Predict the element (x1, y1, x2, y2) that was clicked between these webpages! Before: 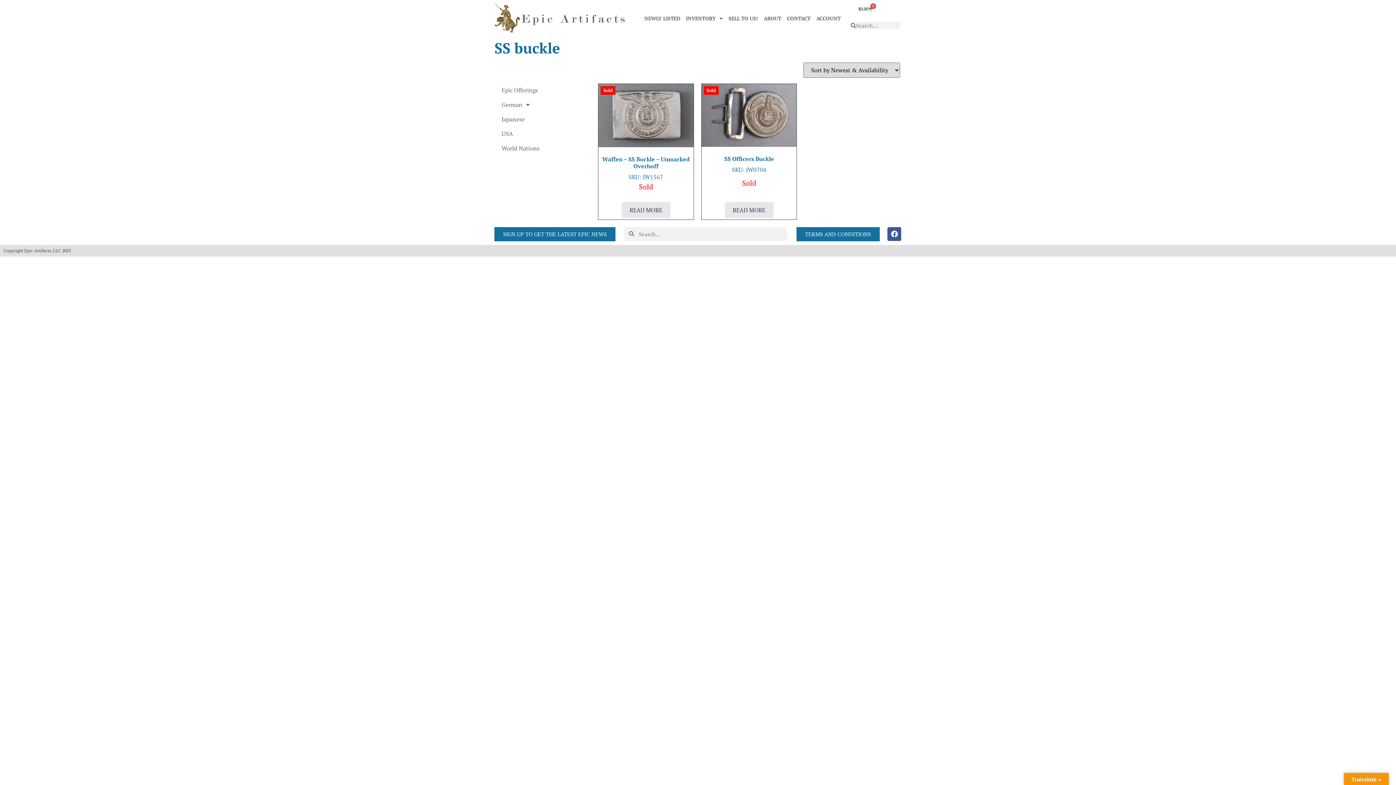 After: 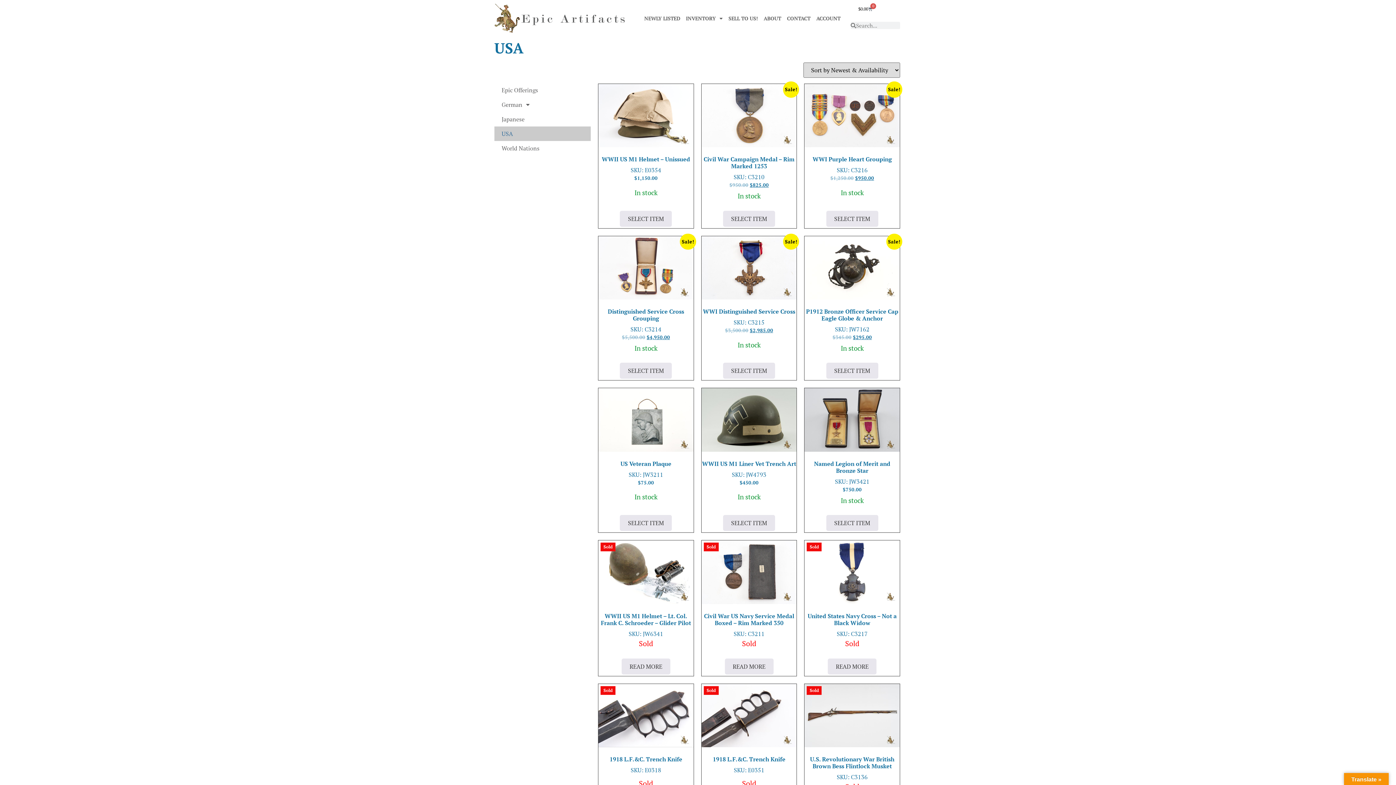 Action: bbox: (494, 126, 590, 141) label: USA